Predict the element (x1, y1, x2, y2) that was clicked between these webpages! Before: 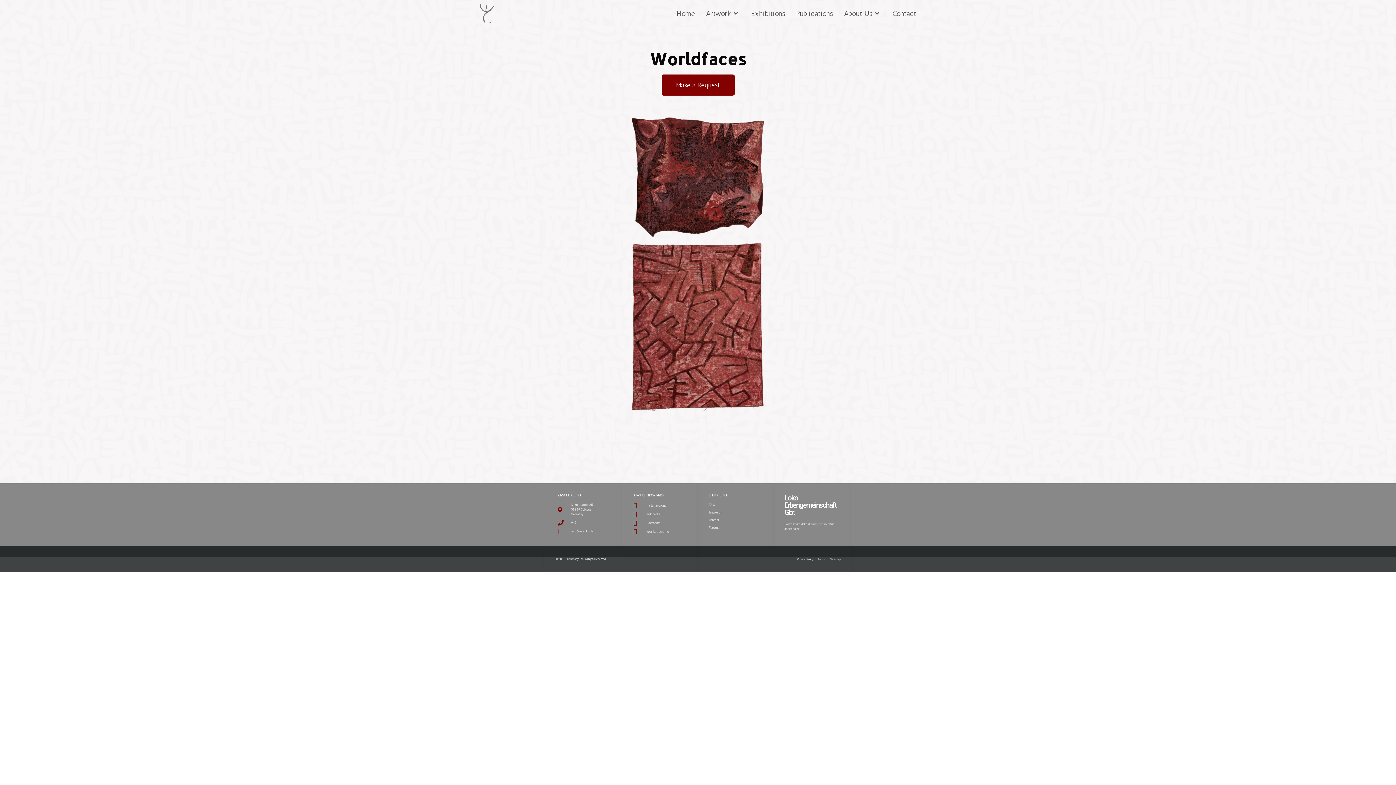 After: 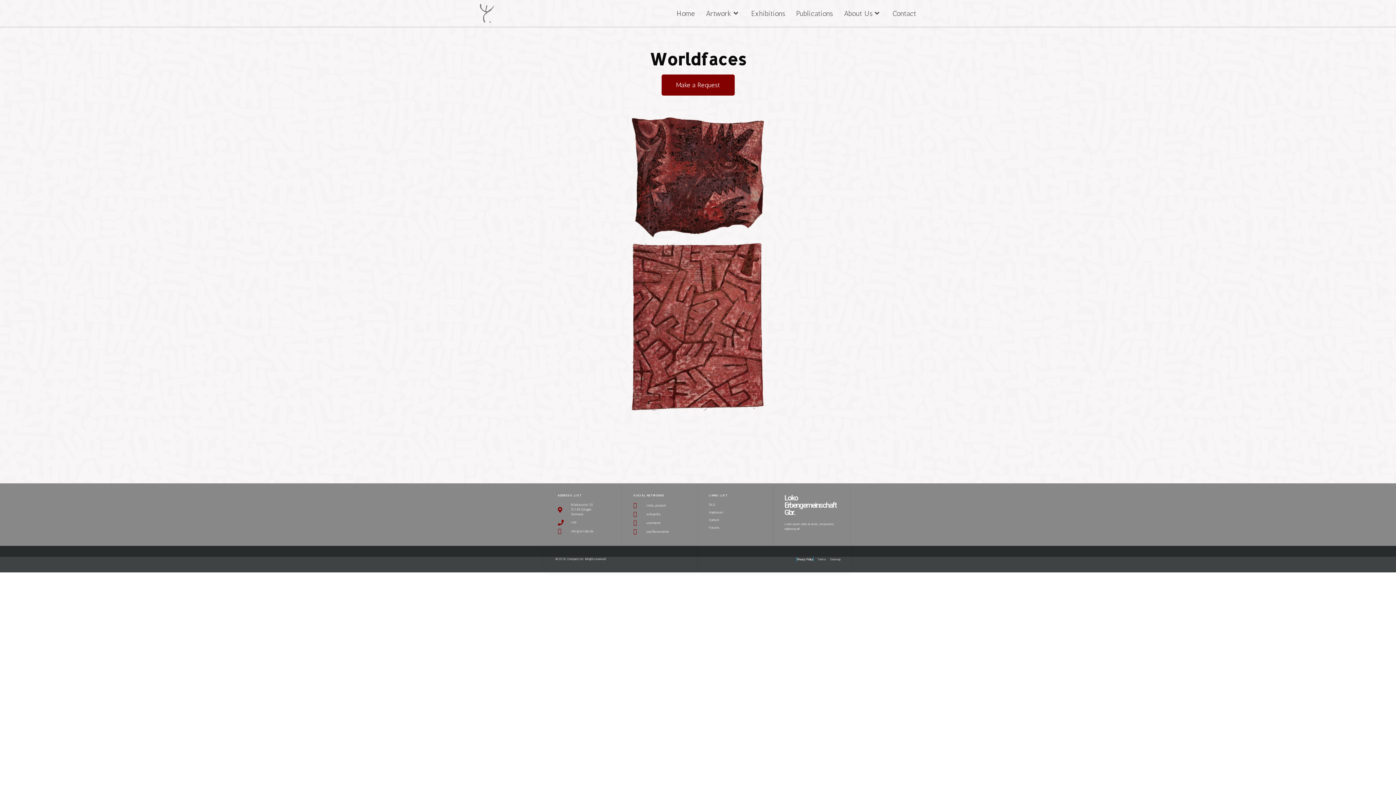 Action: bbox: (797, 557, 813, 561) label: Privacy Policy